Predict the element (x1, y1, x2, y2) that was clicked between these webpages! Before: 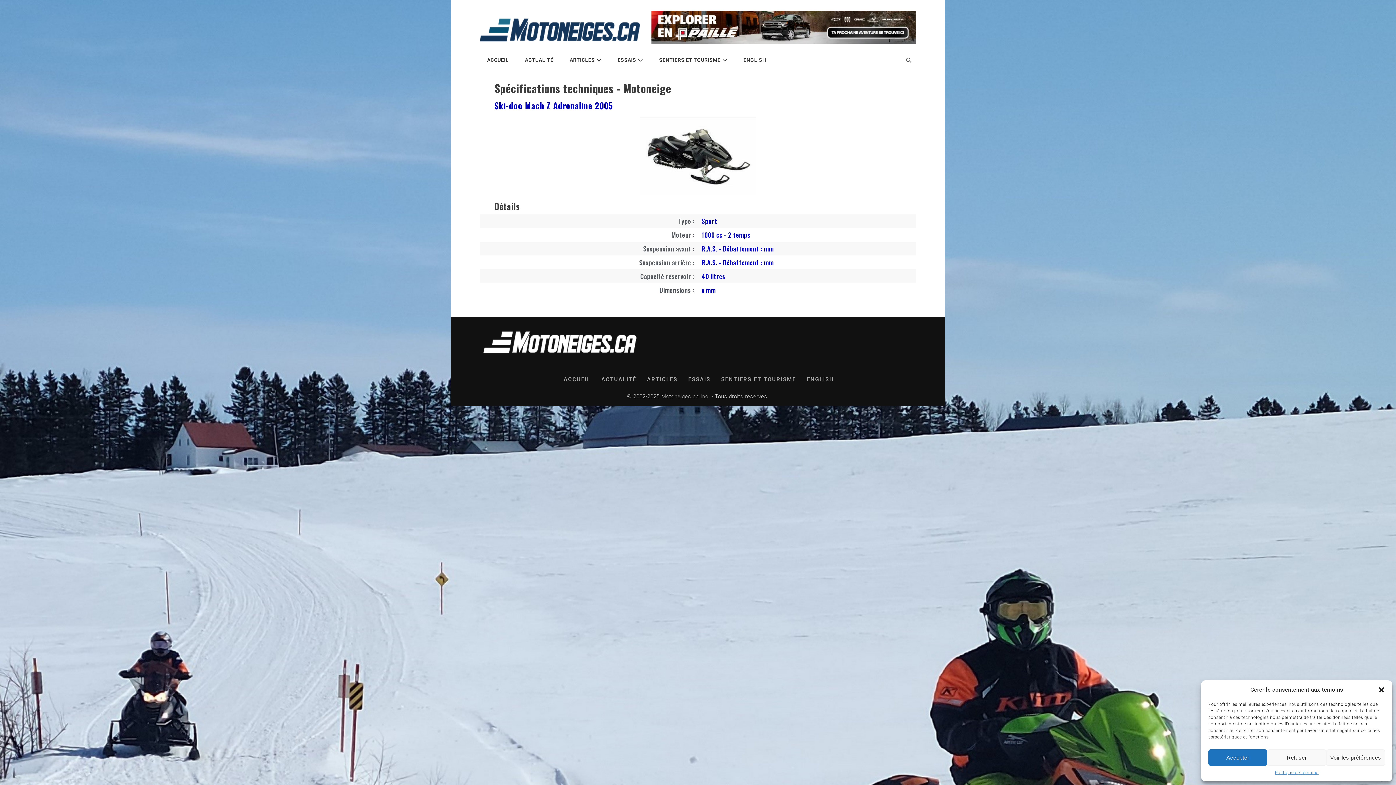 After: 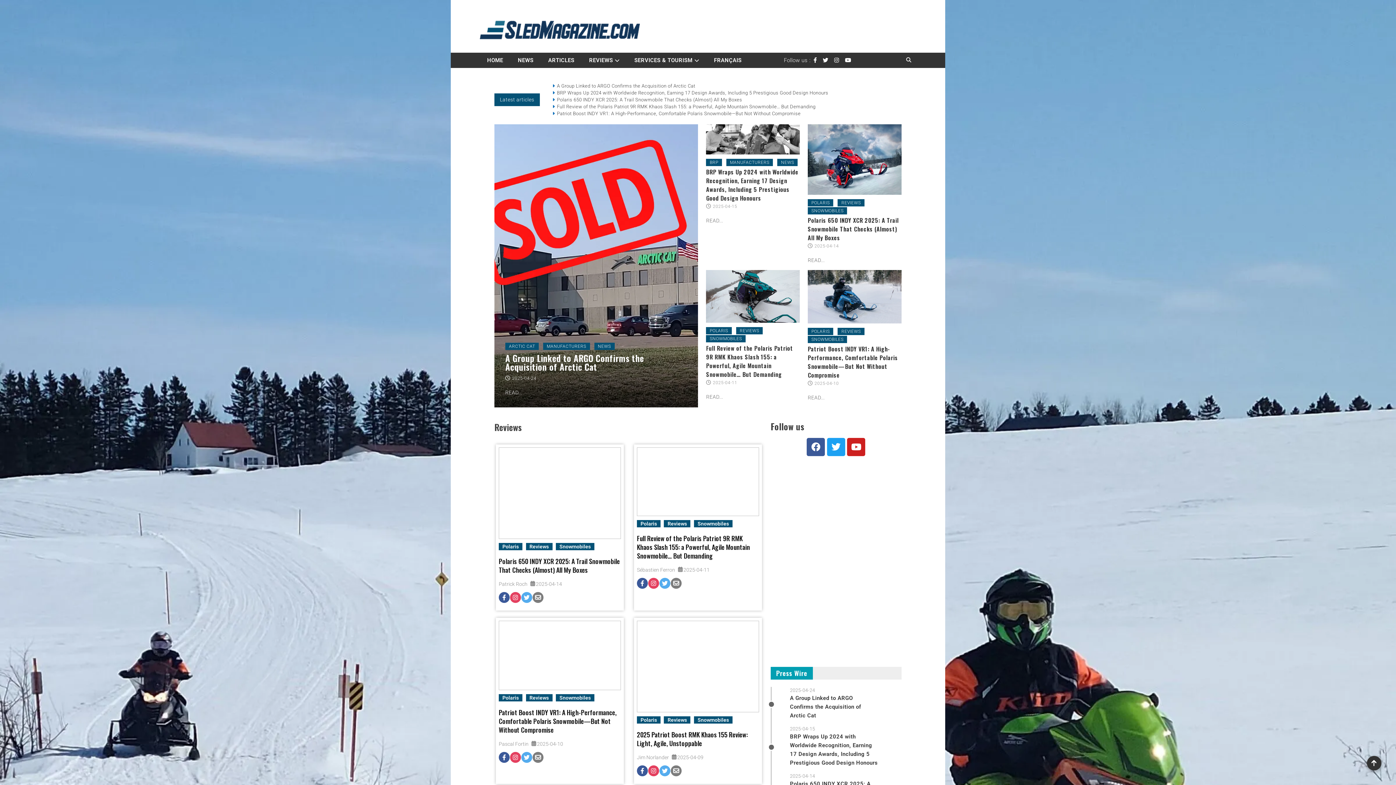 Action: bbox: (743, 56, 766, 64) label: ENGLISH